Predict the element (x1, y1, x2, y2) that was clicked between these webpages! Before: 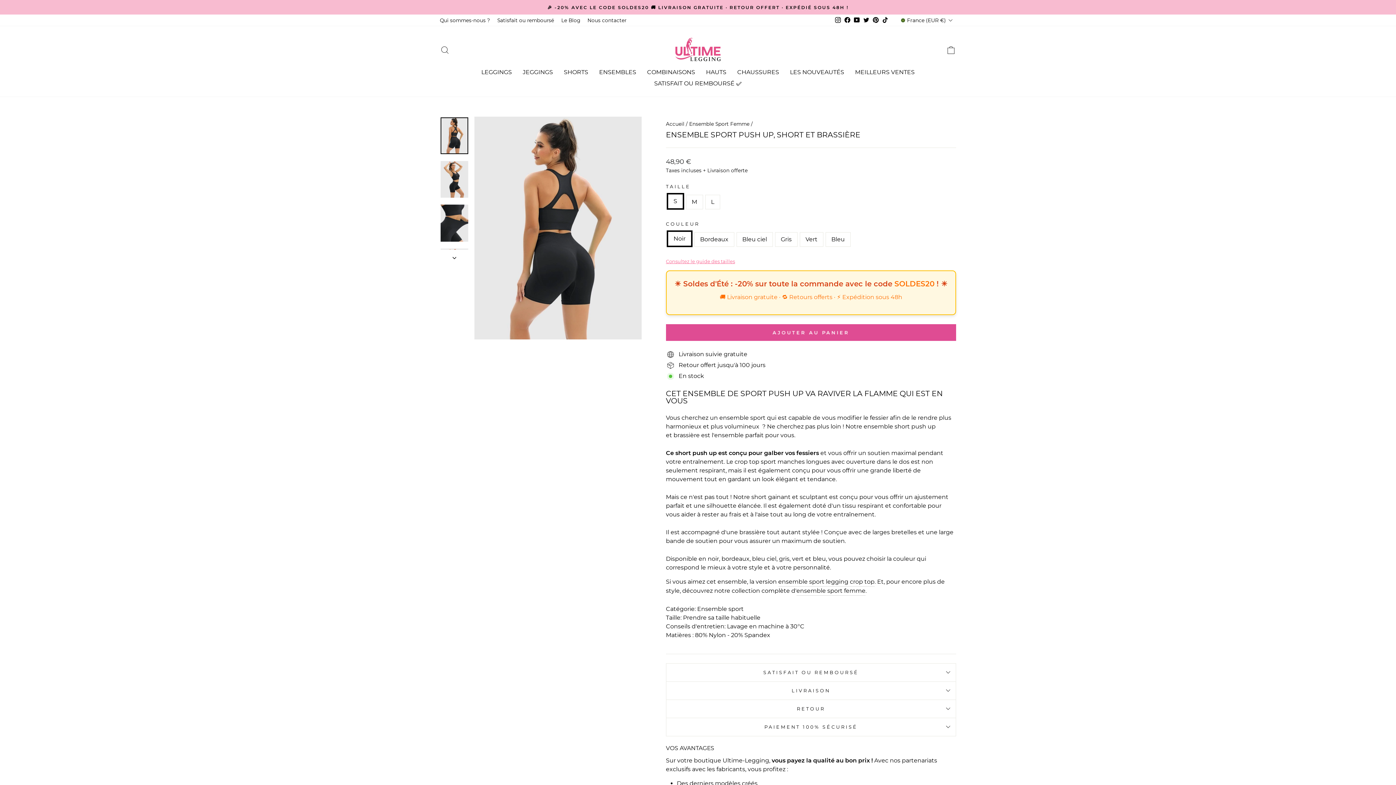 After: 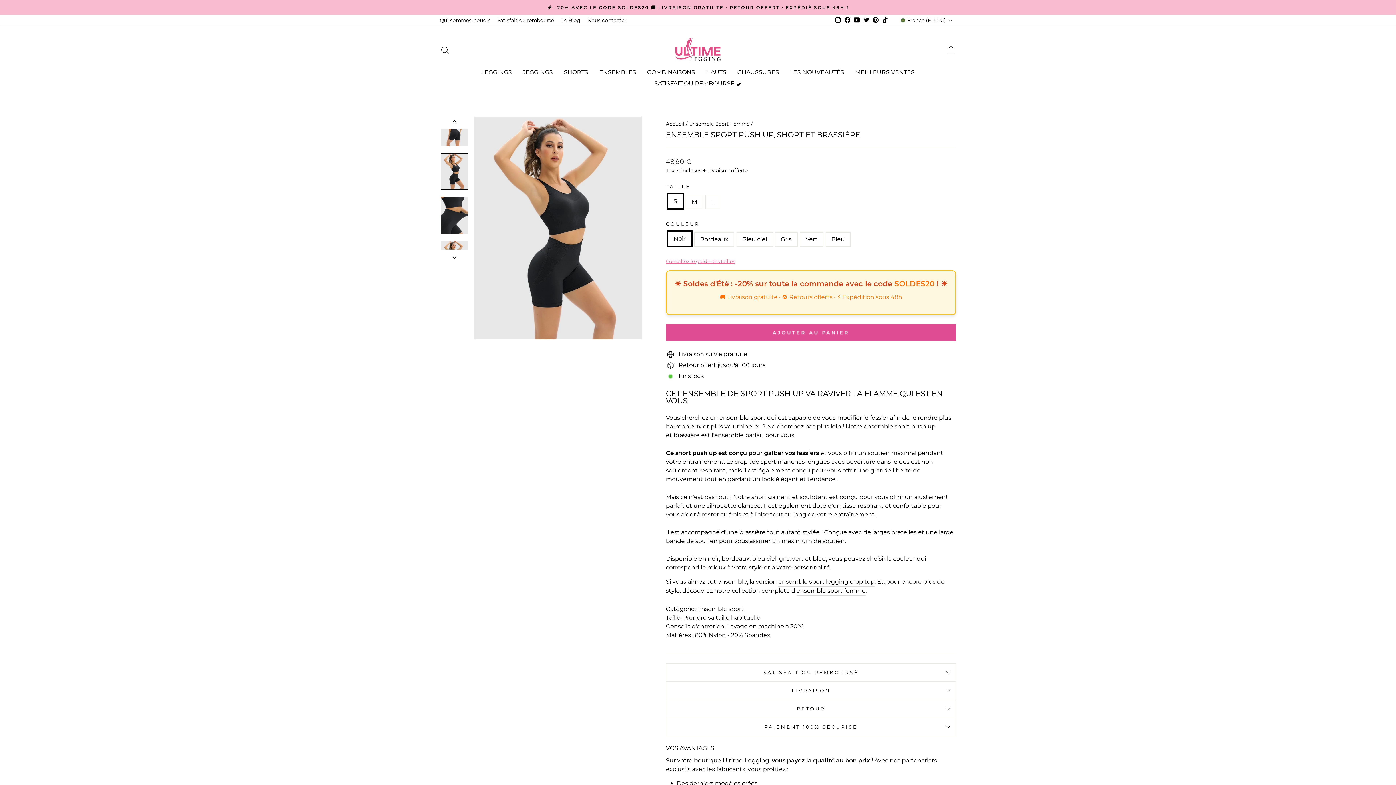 Action: bbox: (440, 161, 468, 197)